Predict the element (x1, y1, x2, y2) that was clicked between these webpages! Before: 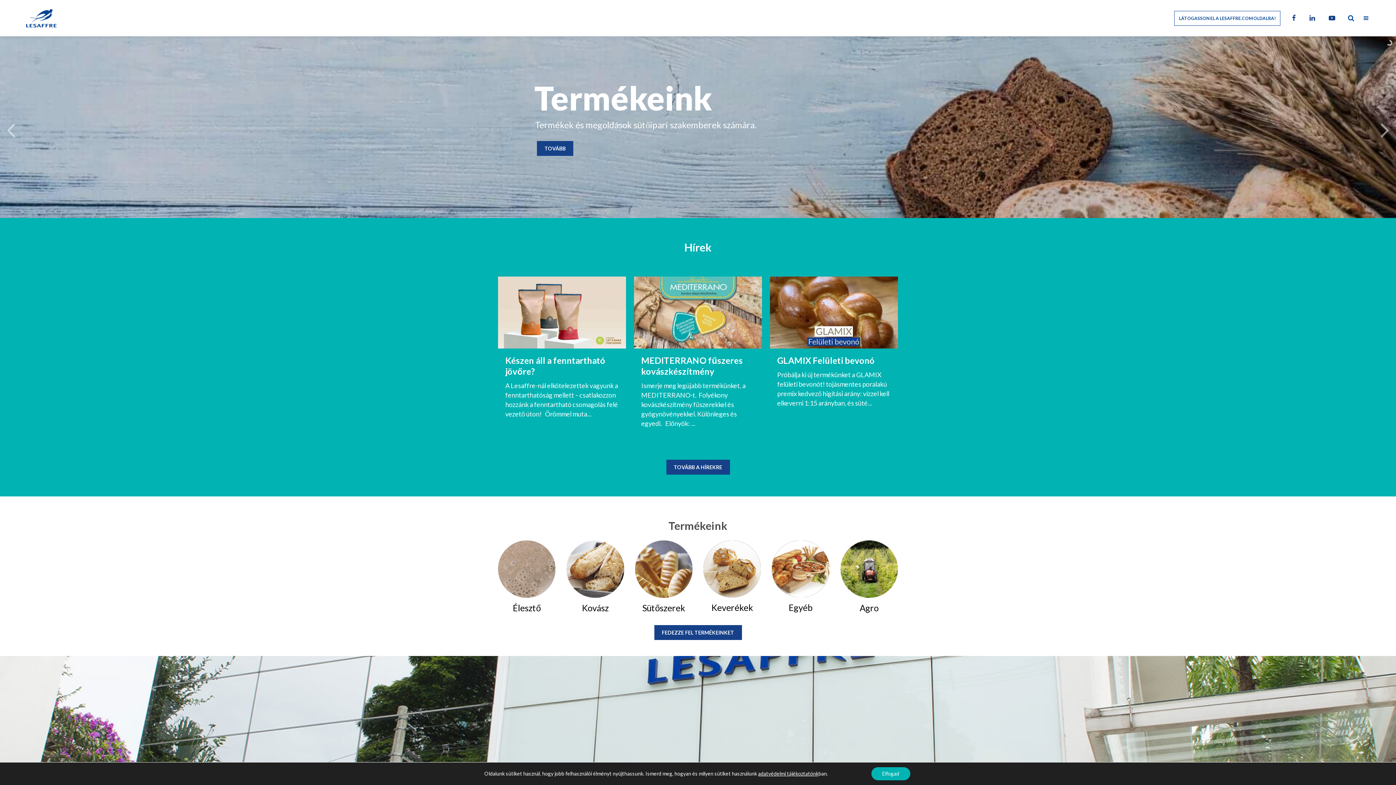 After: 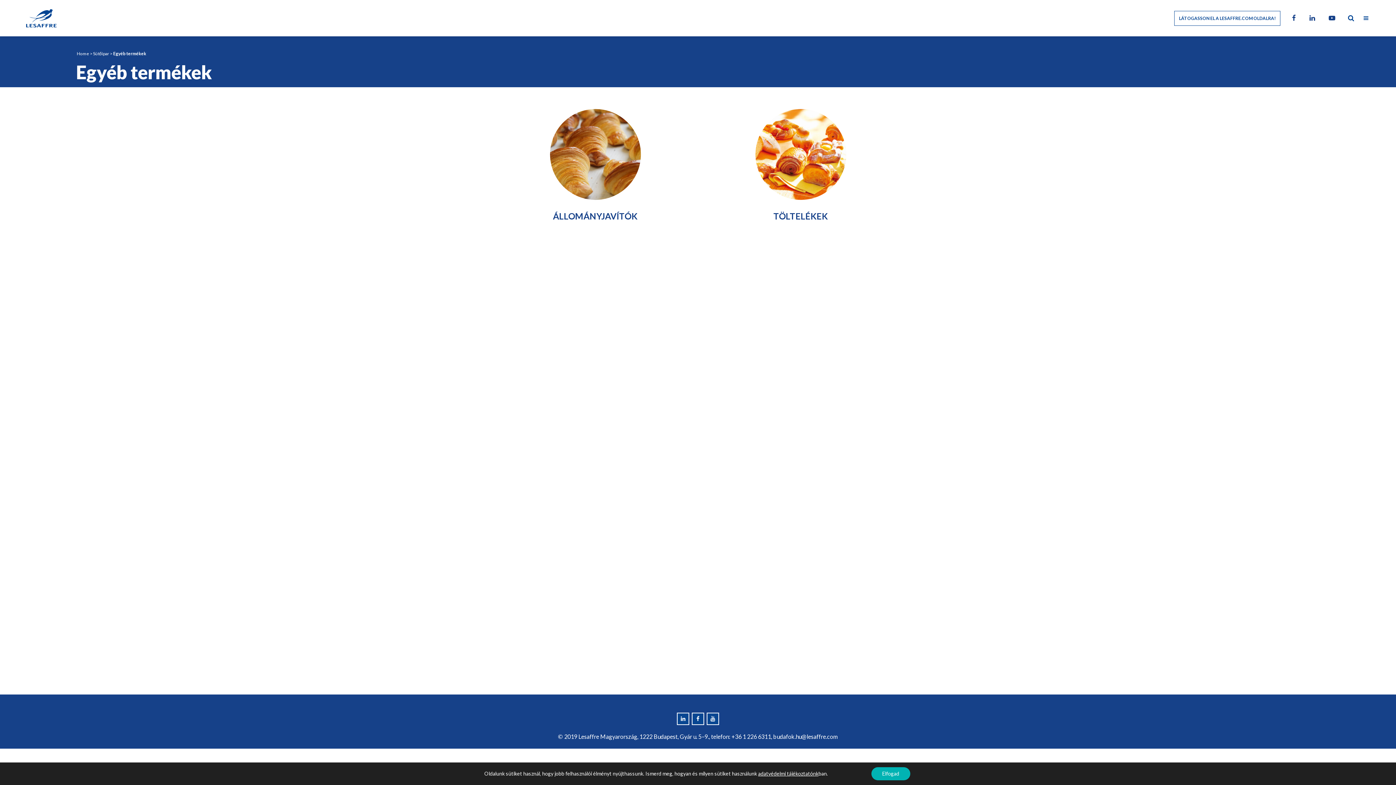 Action: bbox: (772, 541, 829, 548)